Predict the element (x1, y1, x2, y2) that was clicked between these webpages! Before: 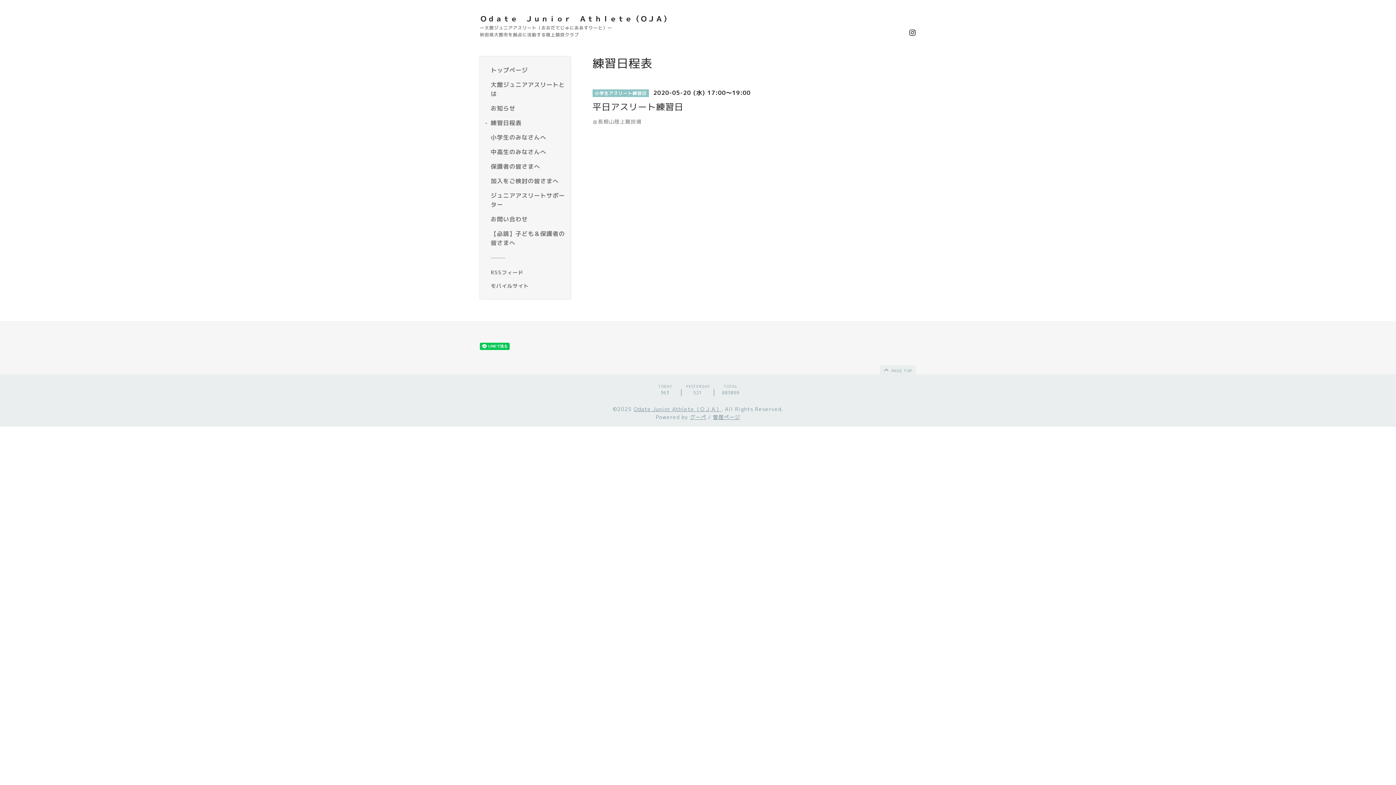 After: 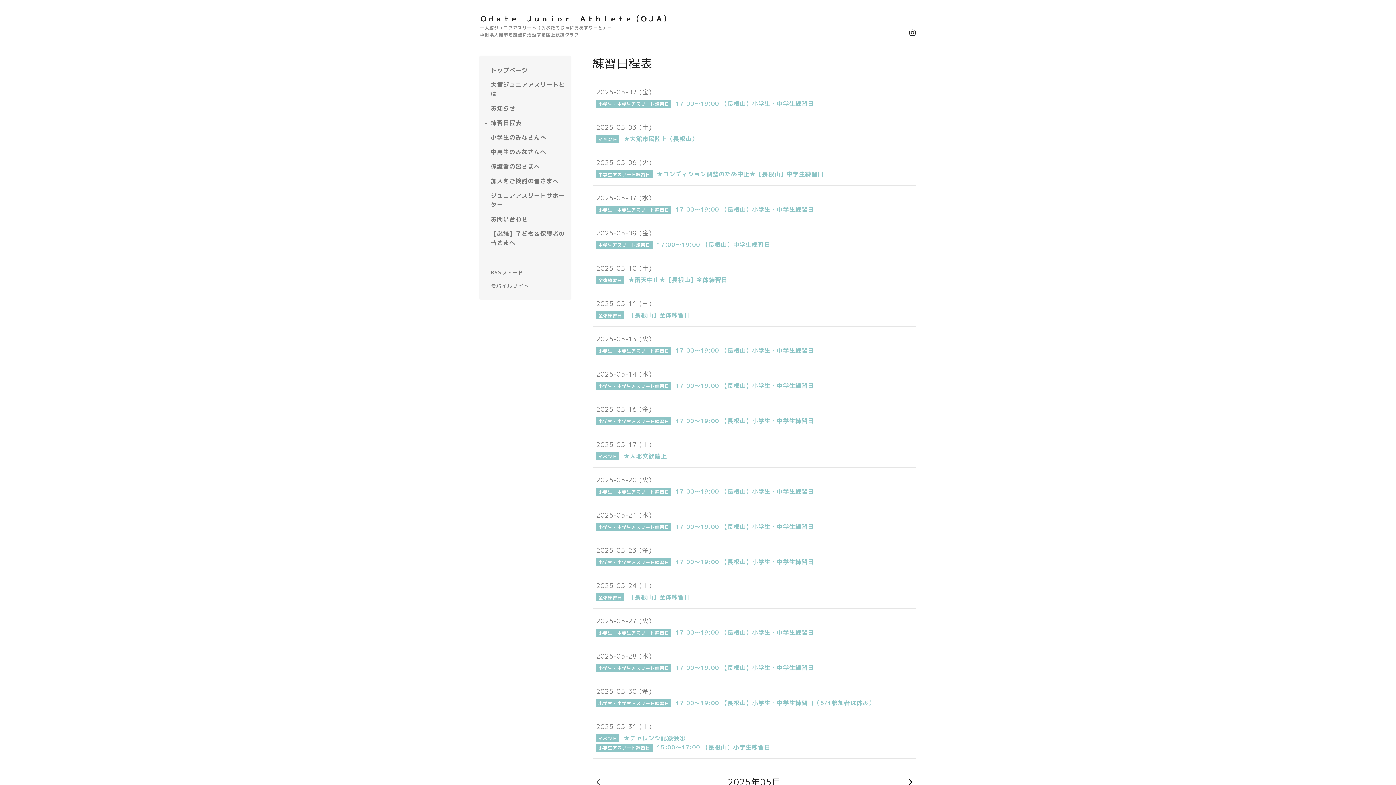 Action: bbox: (490, 118, 565, 127) label: 練習日程表